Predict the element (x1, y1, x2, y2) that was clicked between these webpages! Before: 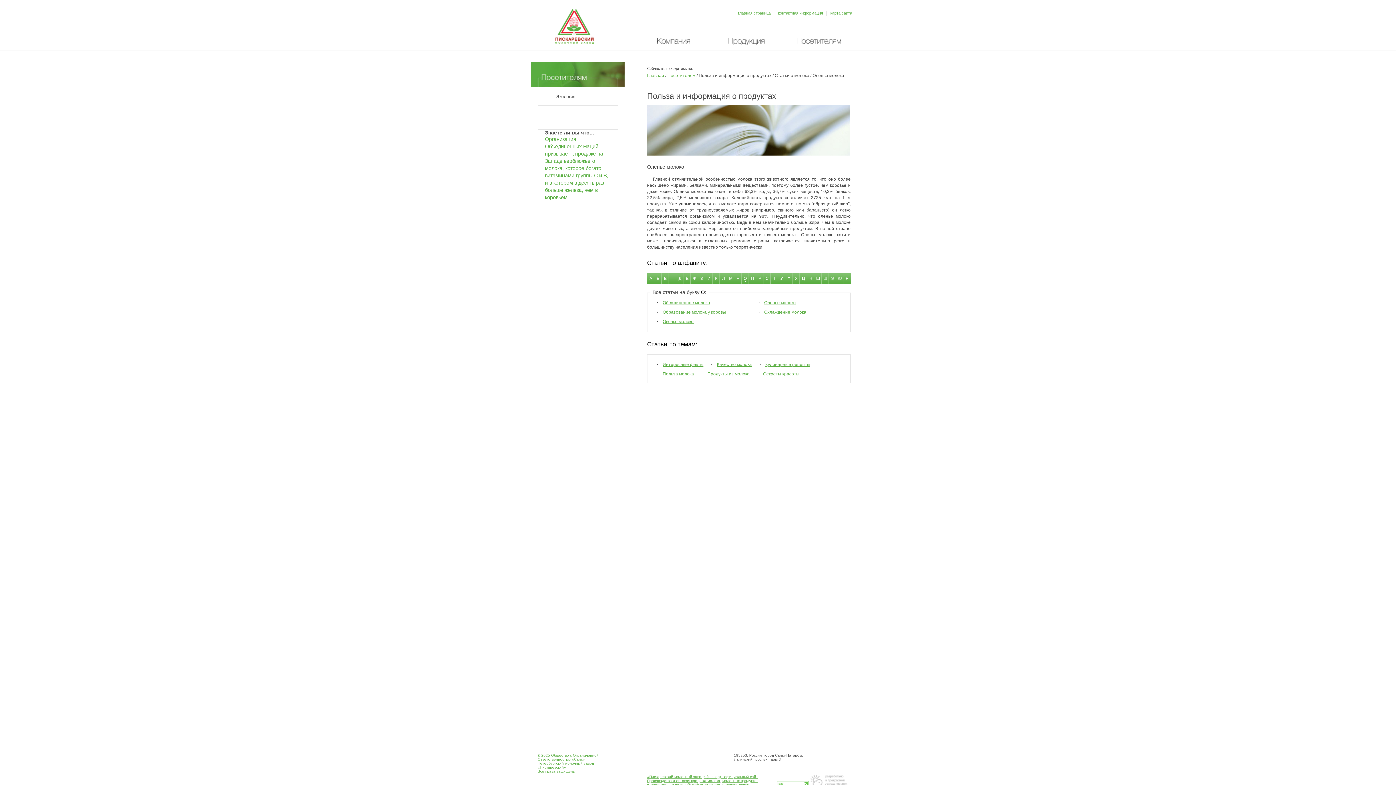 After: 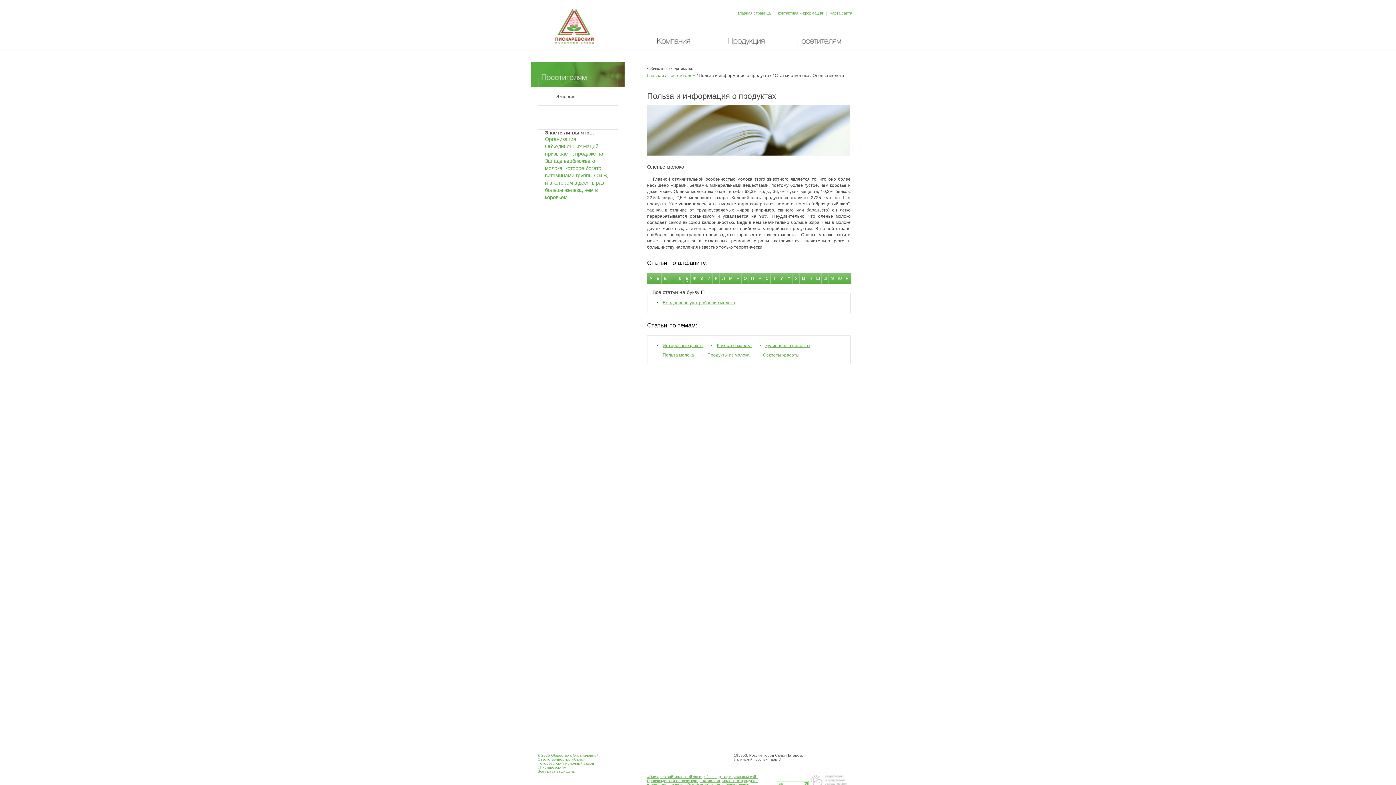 Action: label: Е bbox: (683, 272, 690, 283)